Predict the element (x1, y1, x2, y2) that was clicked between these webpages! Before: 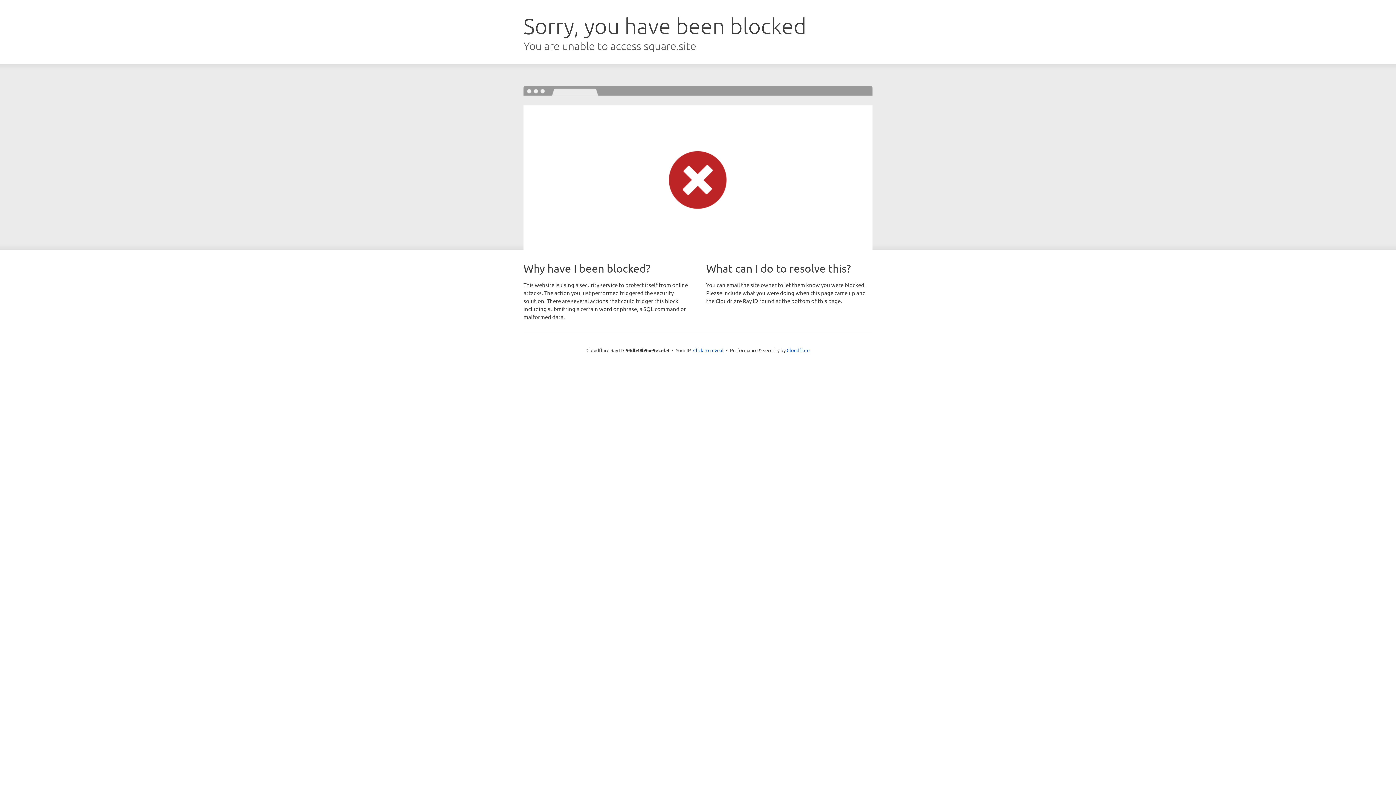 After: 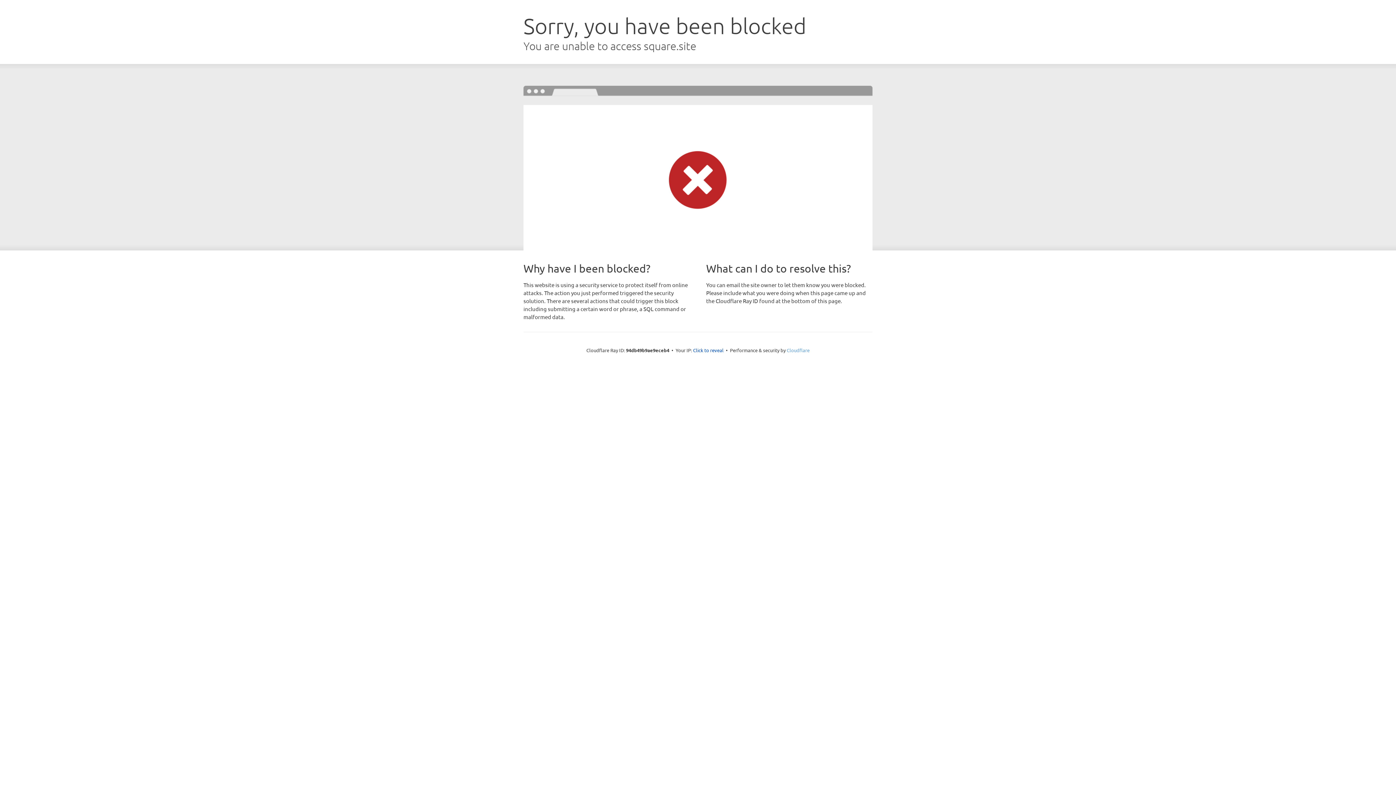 Action: bbox: (786, 347, 809, 353) label: Cloudflare